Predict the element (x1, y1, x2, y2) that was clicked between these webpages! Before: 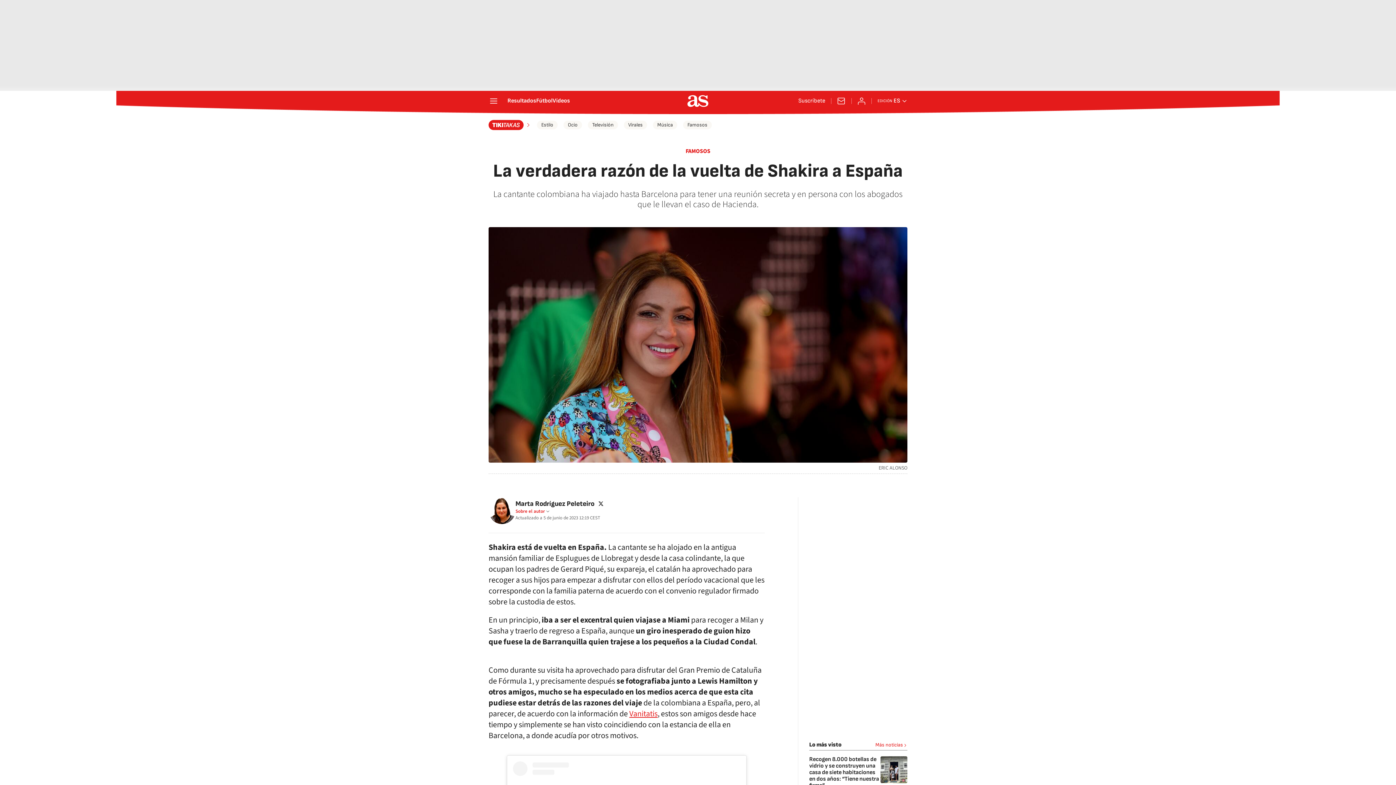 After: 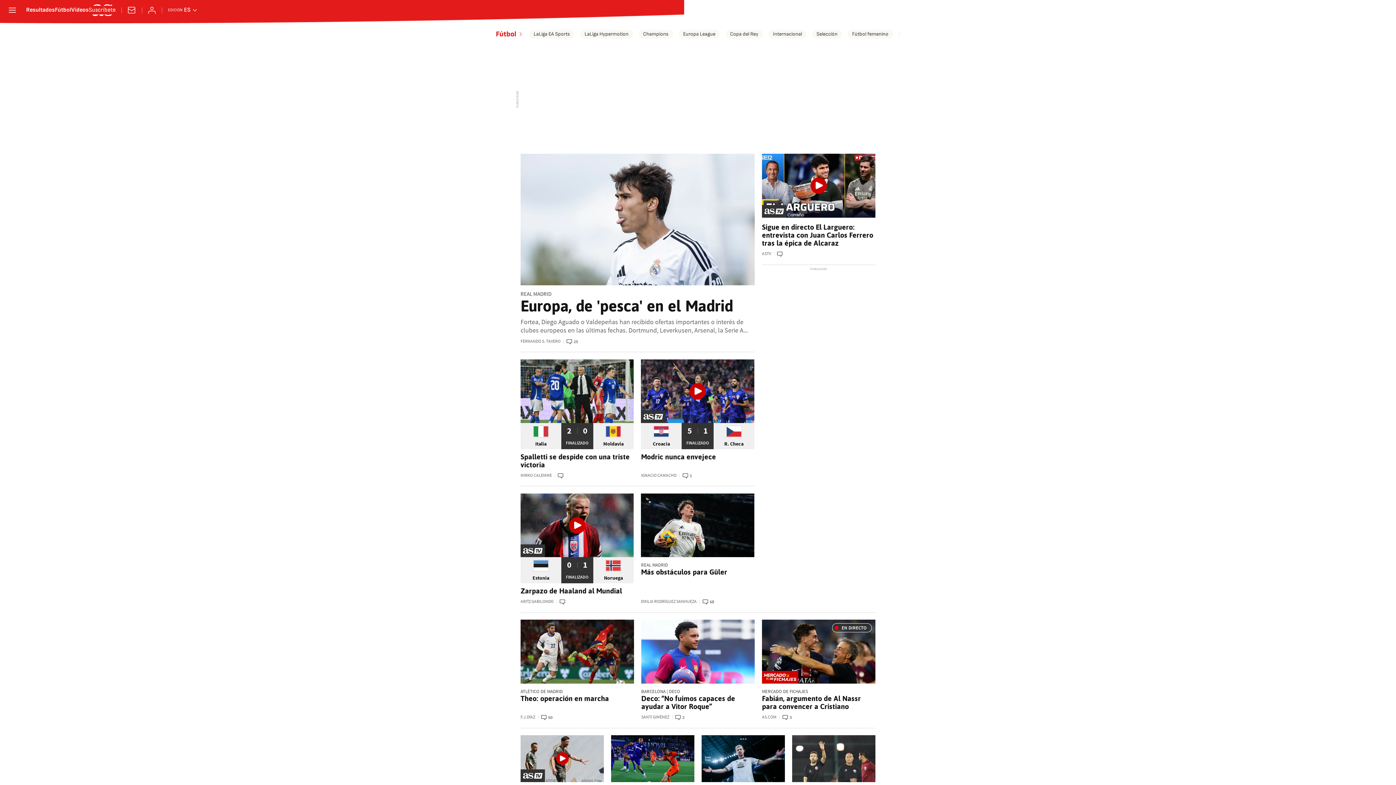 Action: label: Fútbol bbox: (536, 98, 552, 104)